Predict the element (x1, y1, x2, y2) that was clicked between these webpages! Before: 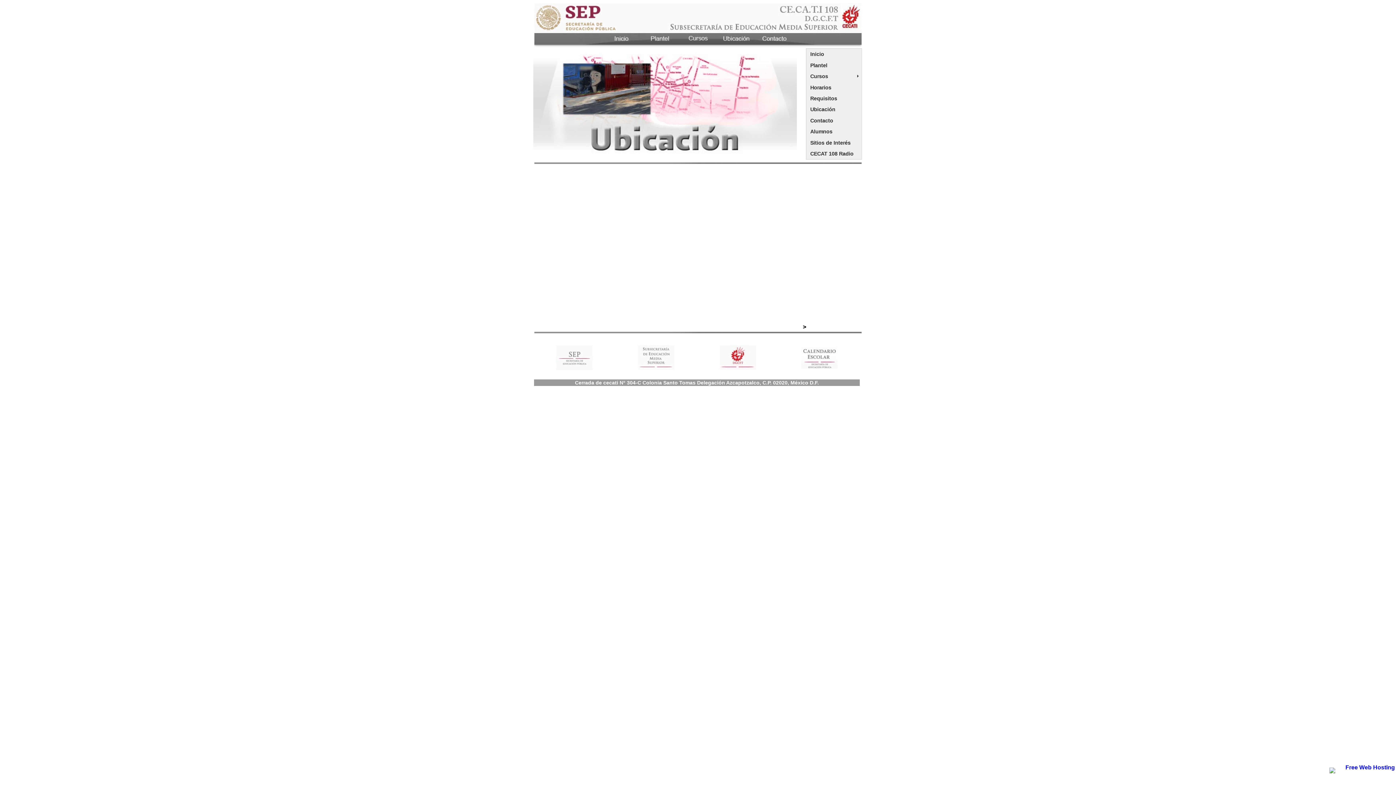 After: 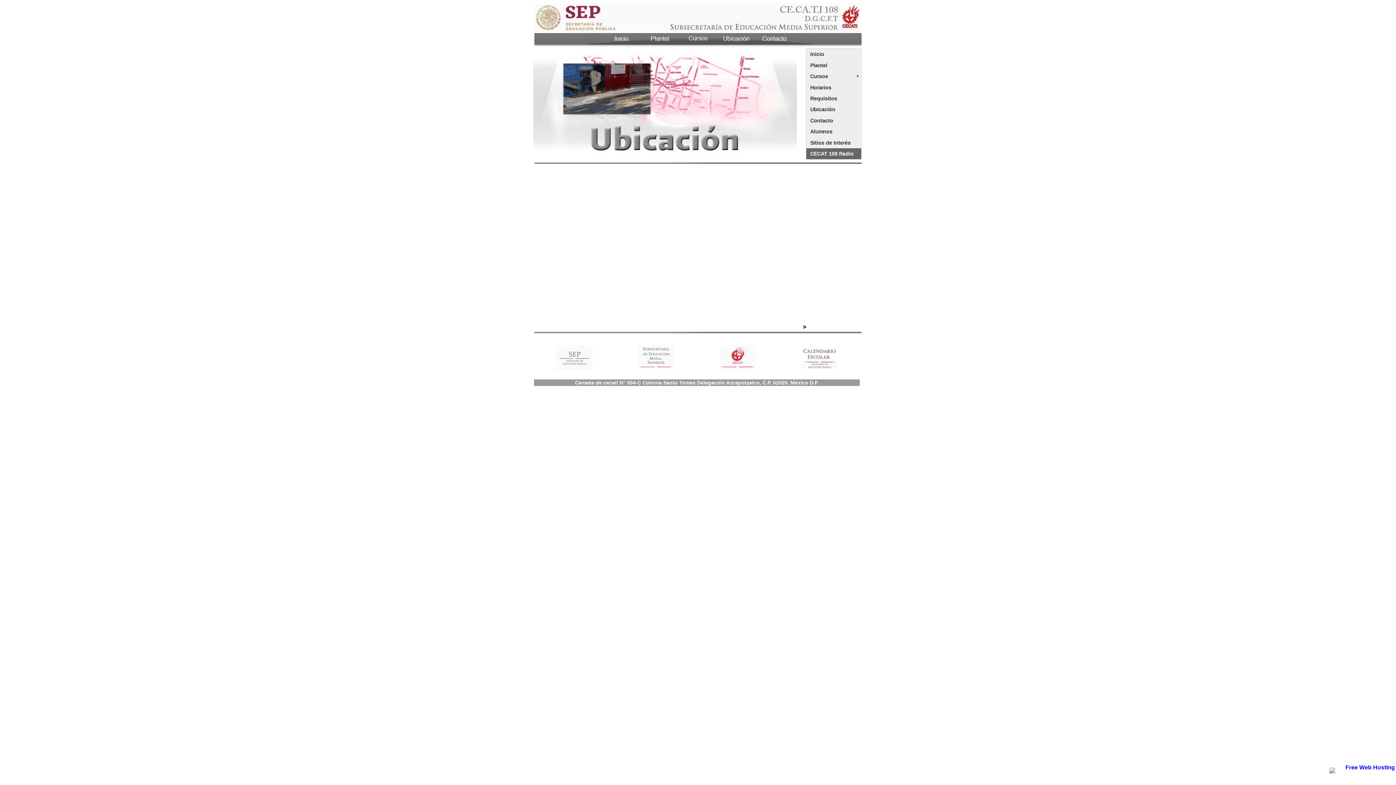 Action: bbox: (806, 148, 861, 159) label: CECAT 108 Radio